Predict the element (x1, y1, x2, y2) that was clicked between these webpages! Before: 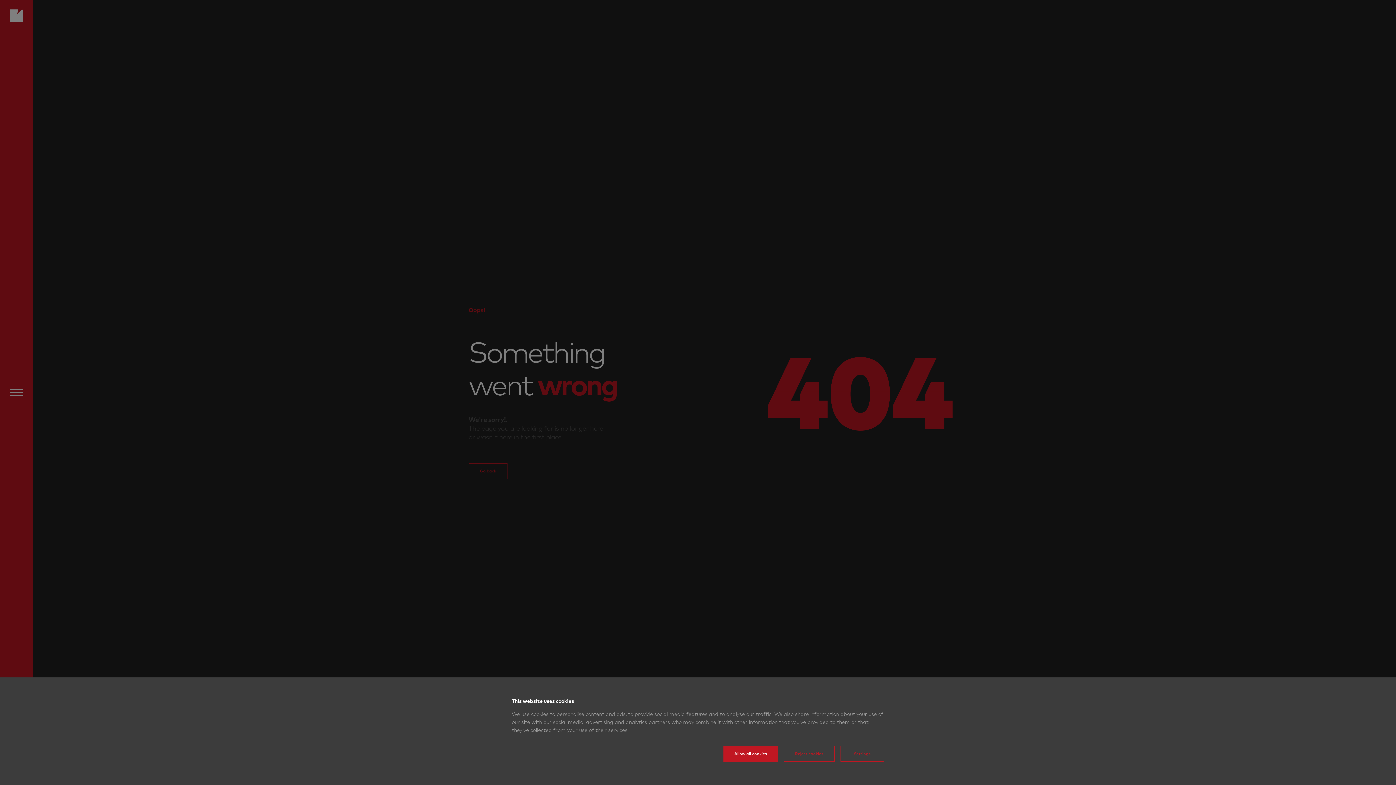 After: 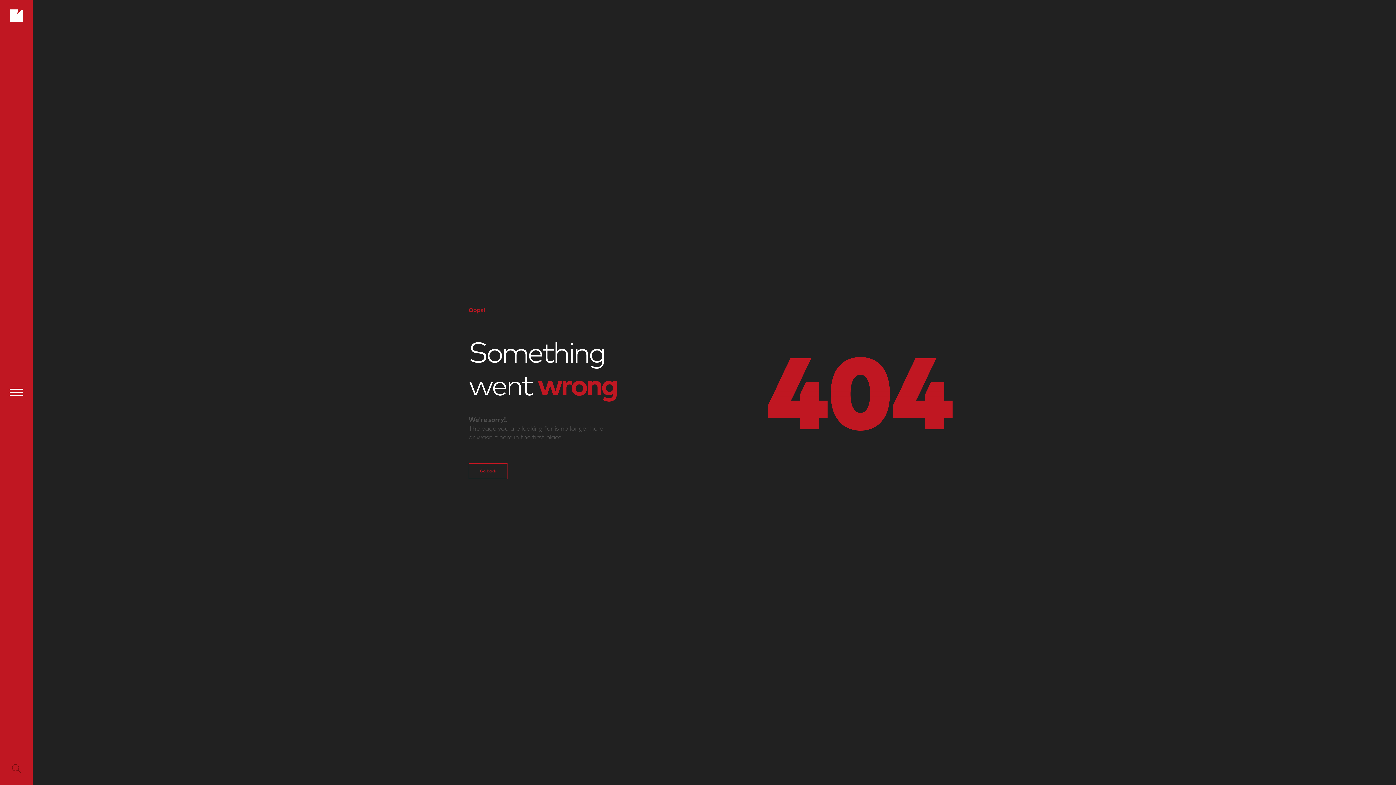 Action: bbox: (723, 746, 778, 762) label: Allow all cookies